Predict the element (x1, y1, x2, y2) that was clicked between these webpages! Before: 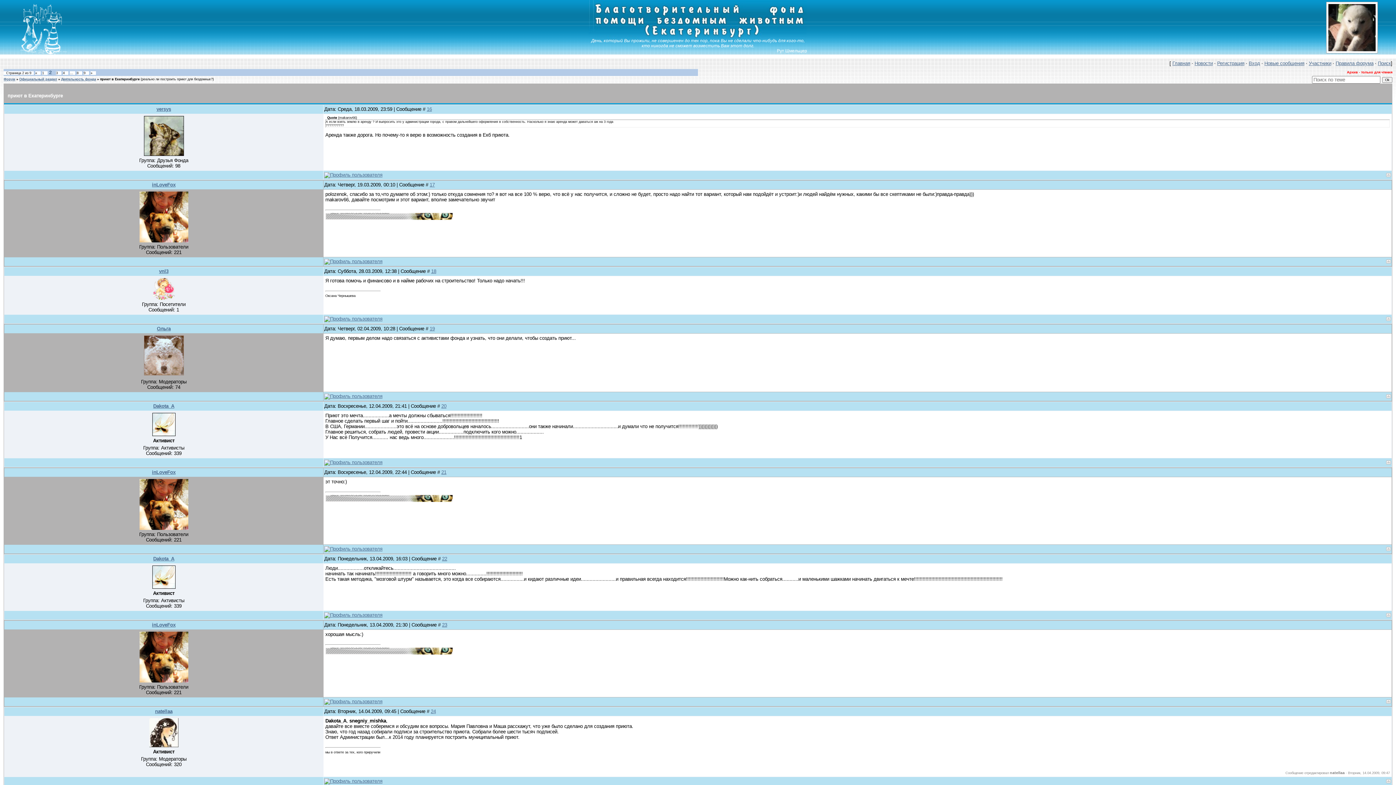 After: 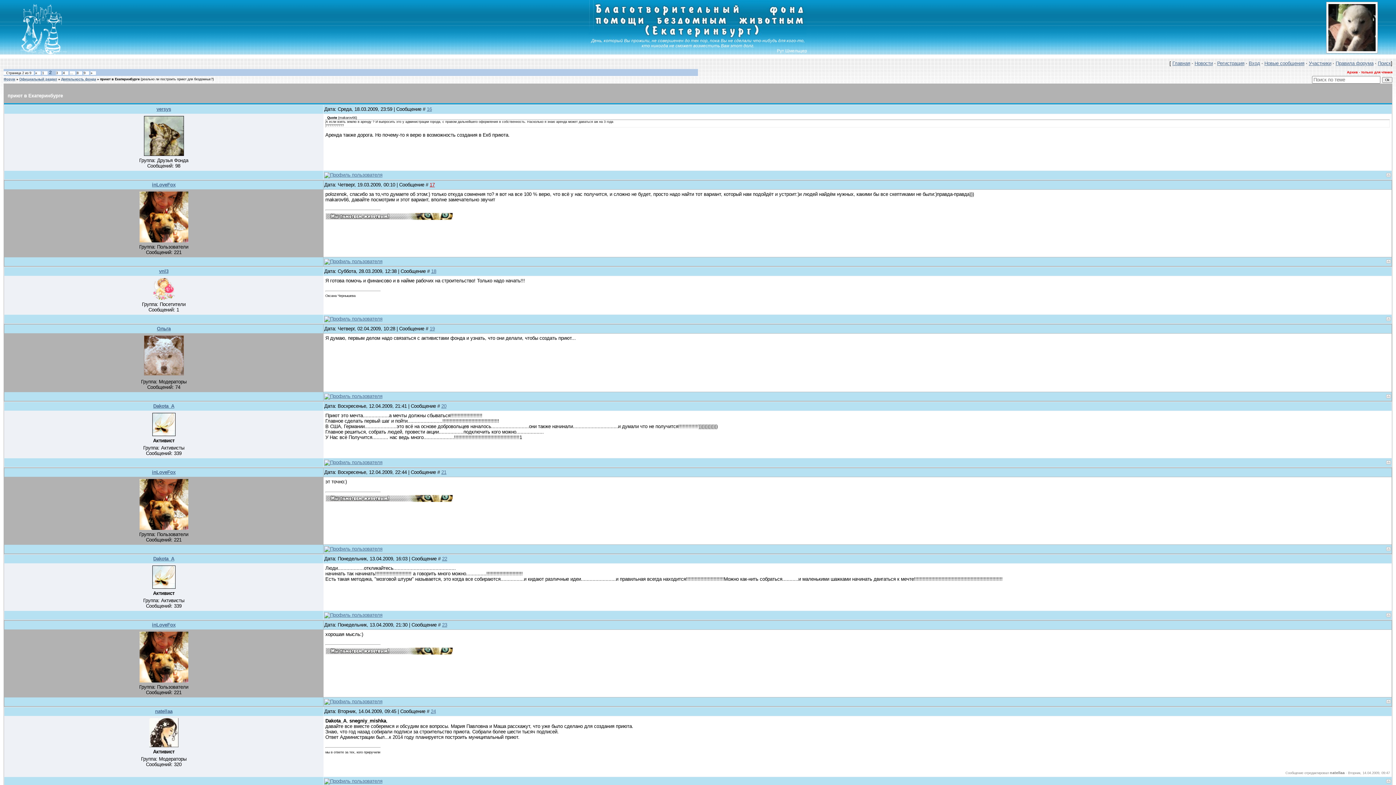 Action: label: 17 bbox: (429, 182, 434, 187)